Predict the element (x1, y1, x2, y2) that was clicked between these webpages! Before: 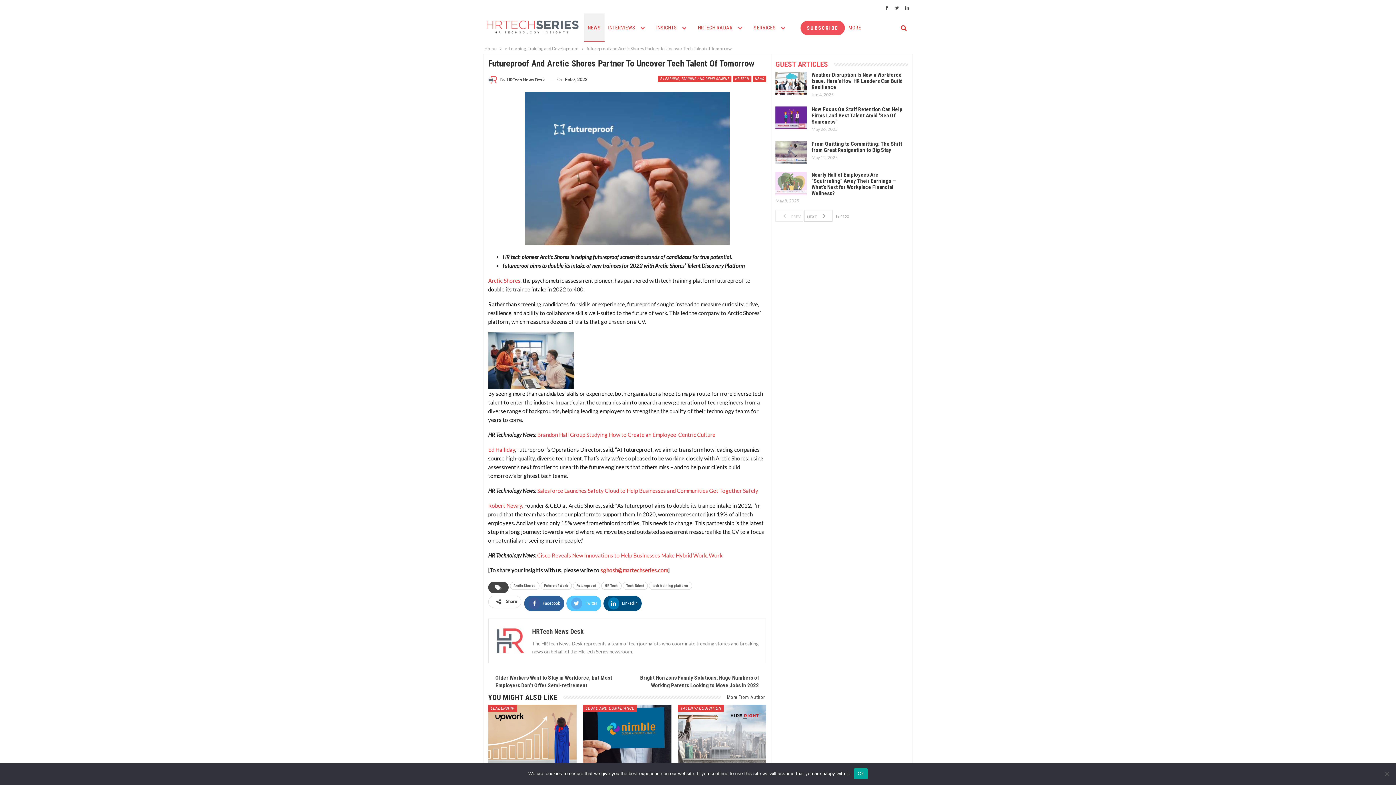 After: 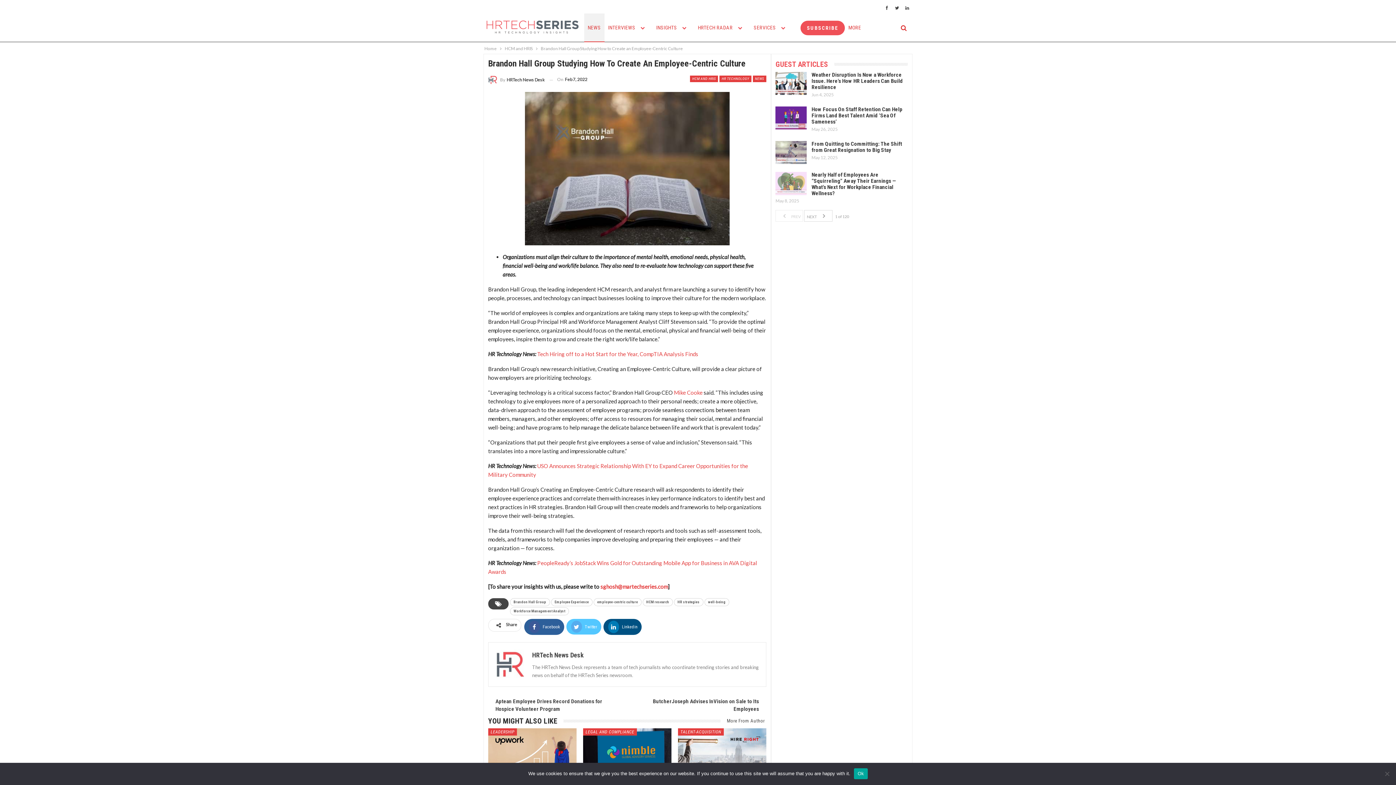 Action: label: Brandon Hall Group Studying How to Create an Employee-Centric Culture bbox: (537, 431, 715, 438)